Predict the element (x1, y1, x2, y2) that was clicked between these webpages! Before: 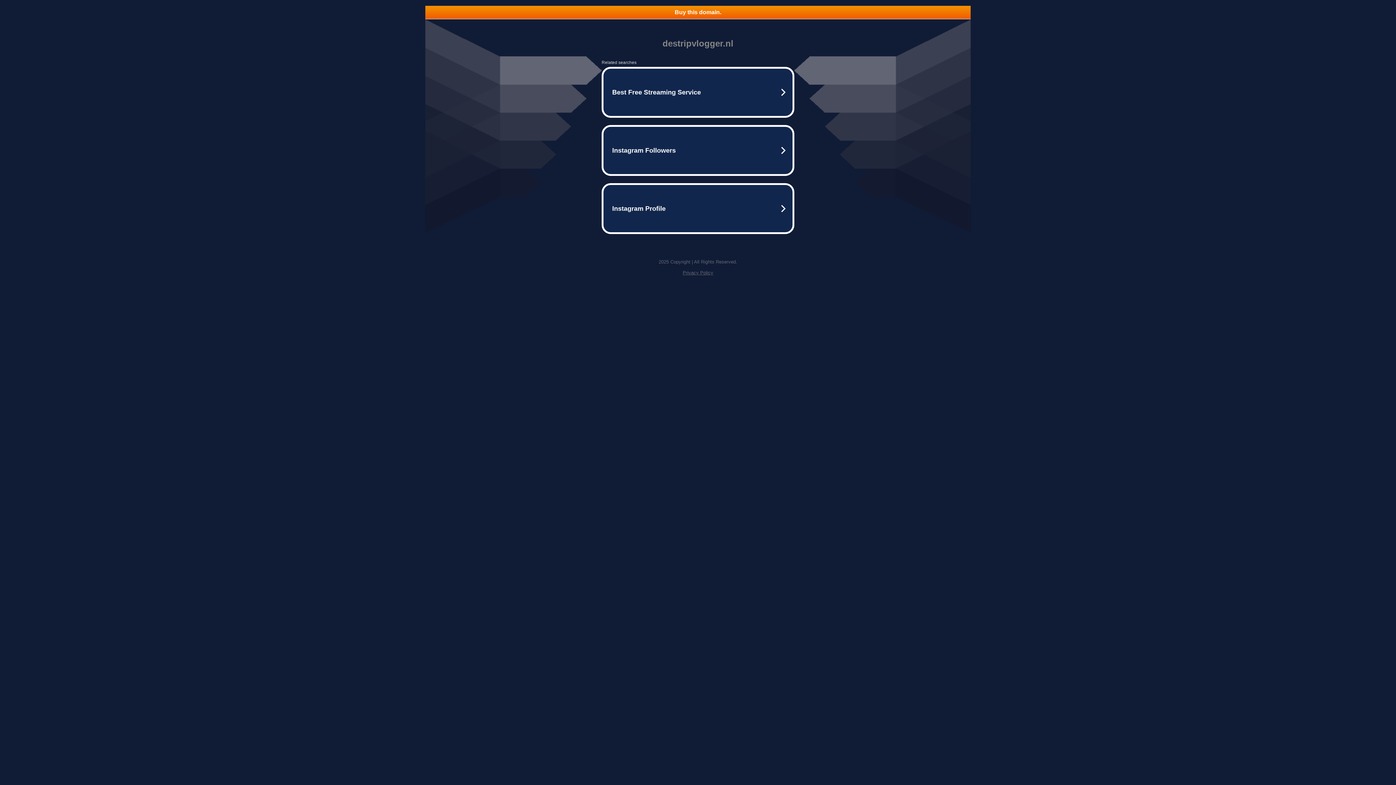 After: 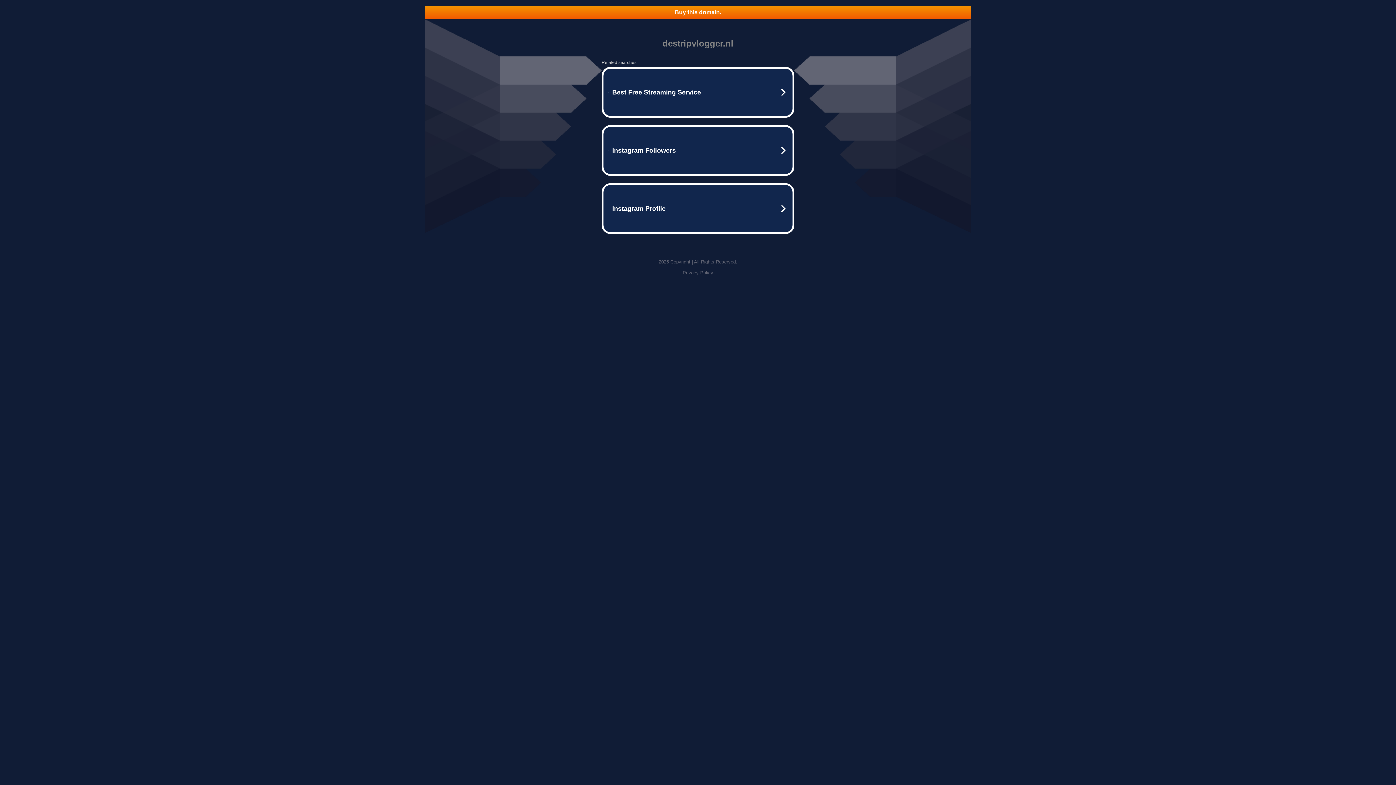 Action: bbox: (682, 270, 713, 275) label: Privacy Policy